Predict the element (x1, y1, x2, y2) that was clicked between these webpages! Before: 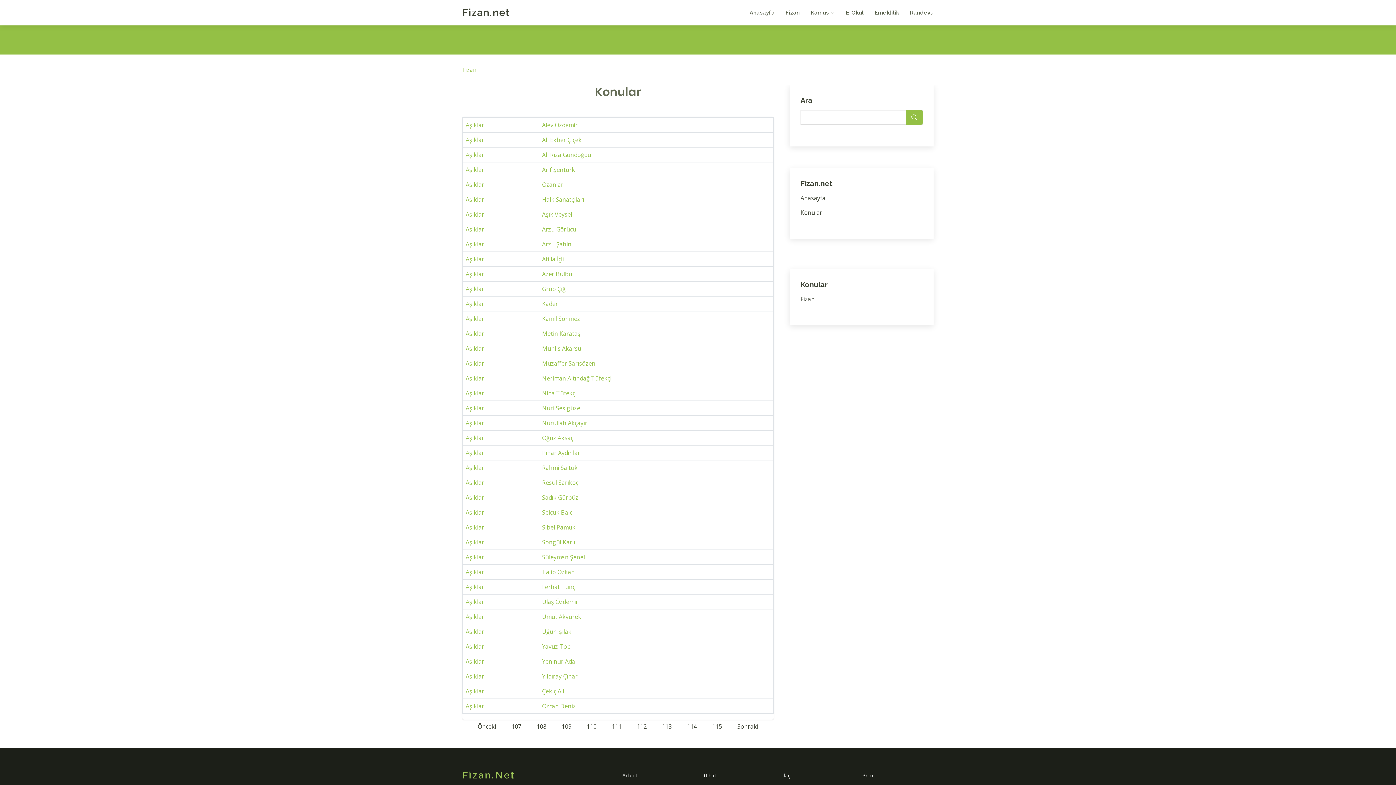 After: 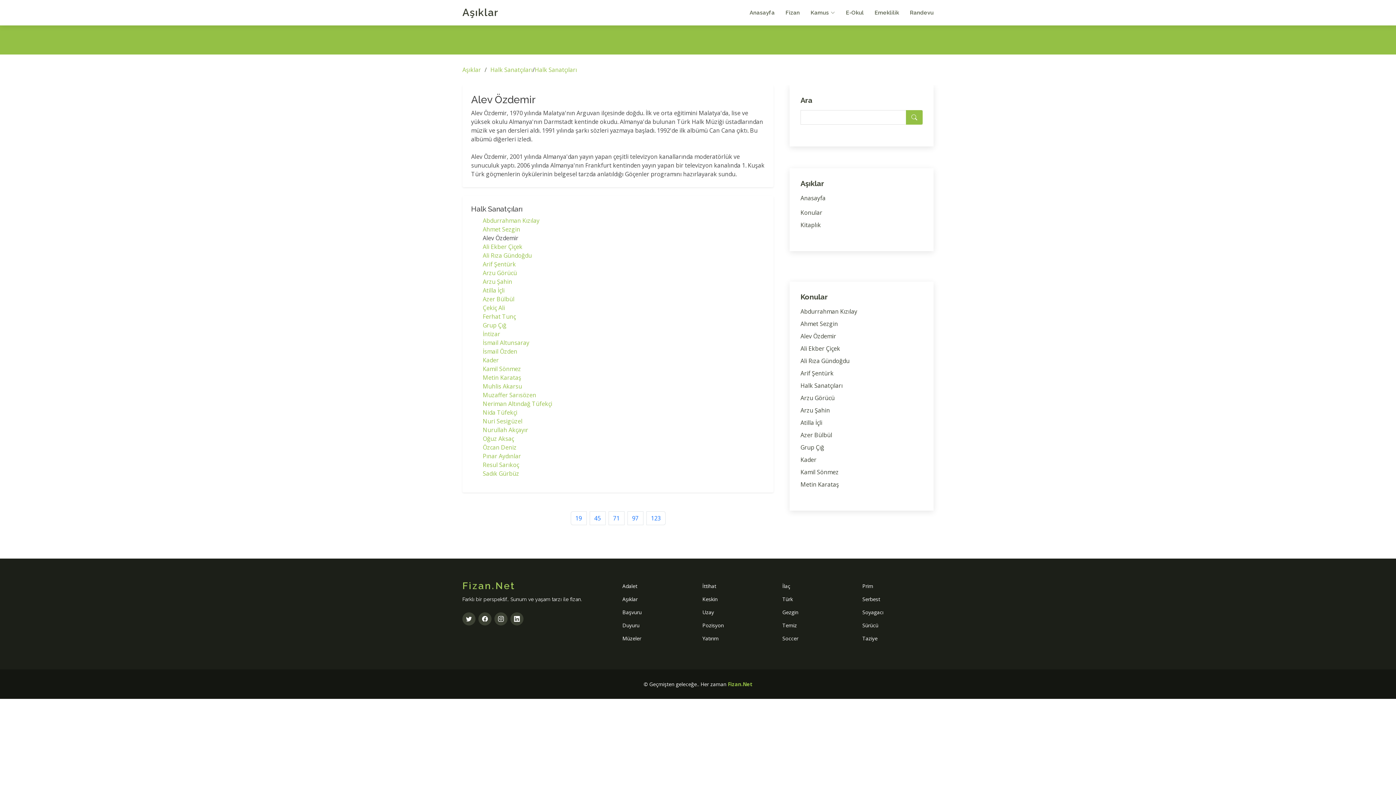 Action: bbox: (542, 121, 577, 129) label: Alev Özdemir